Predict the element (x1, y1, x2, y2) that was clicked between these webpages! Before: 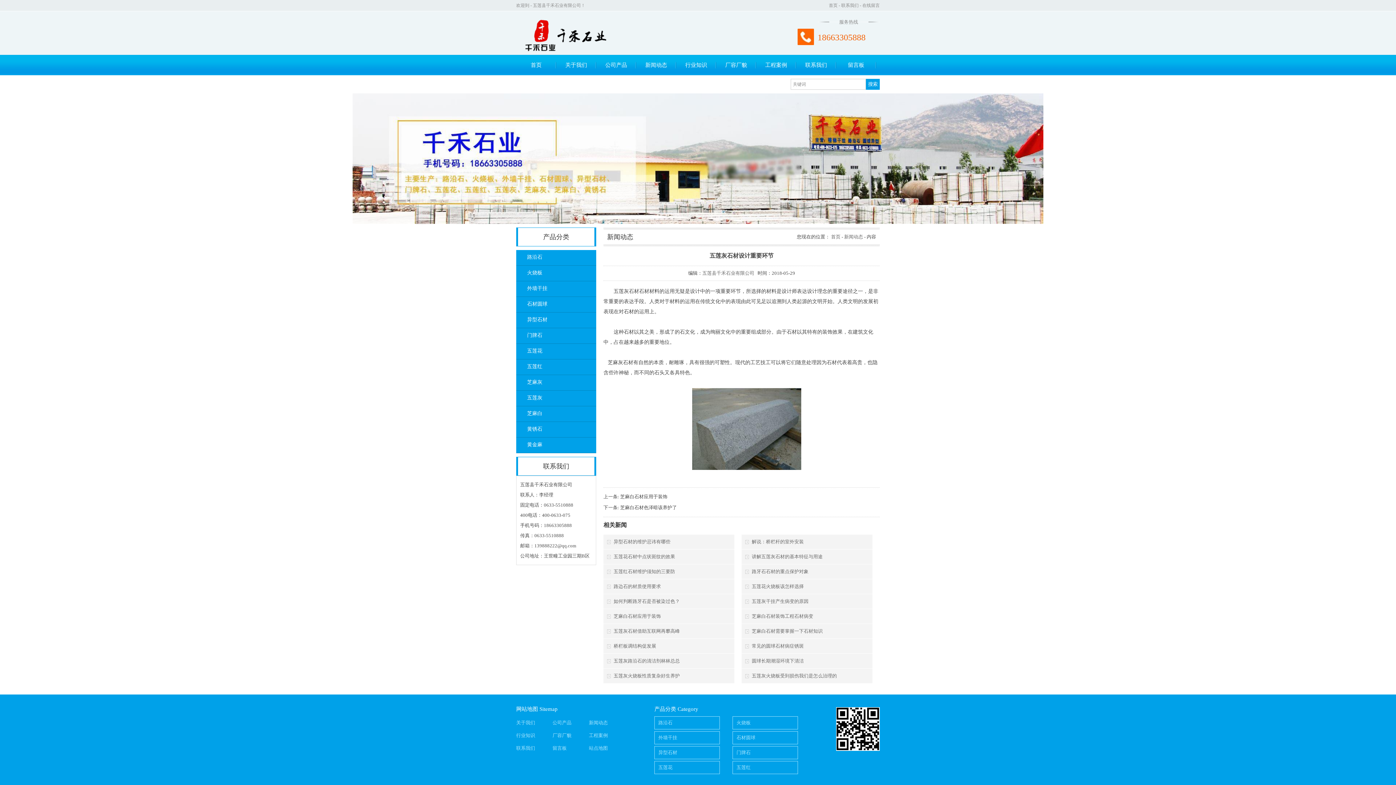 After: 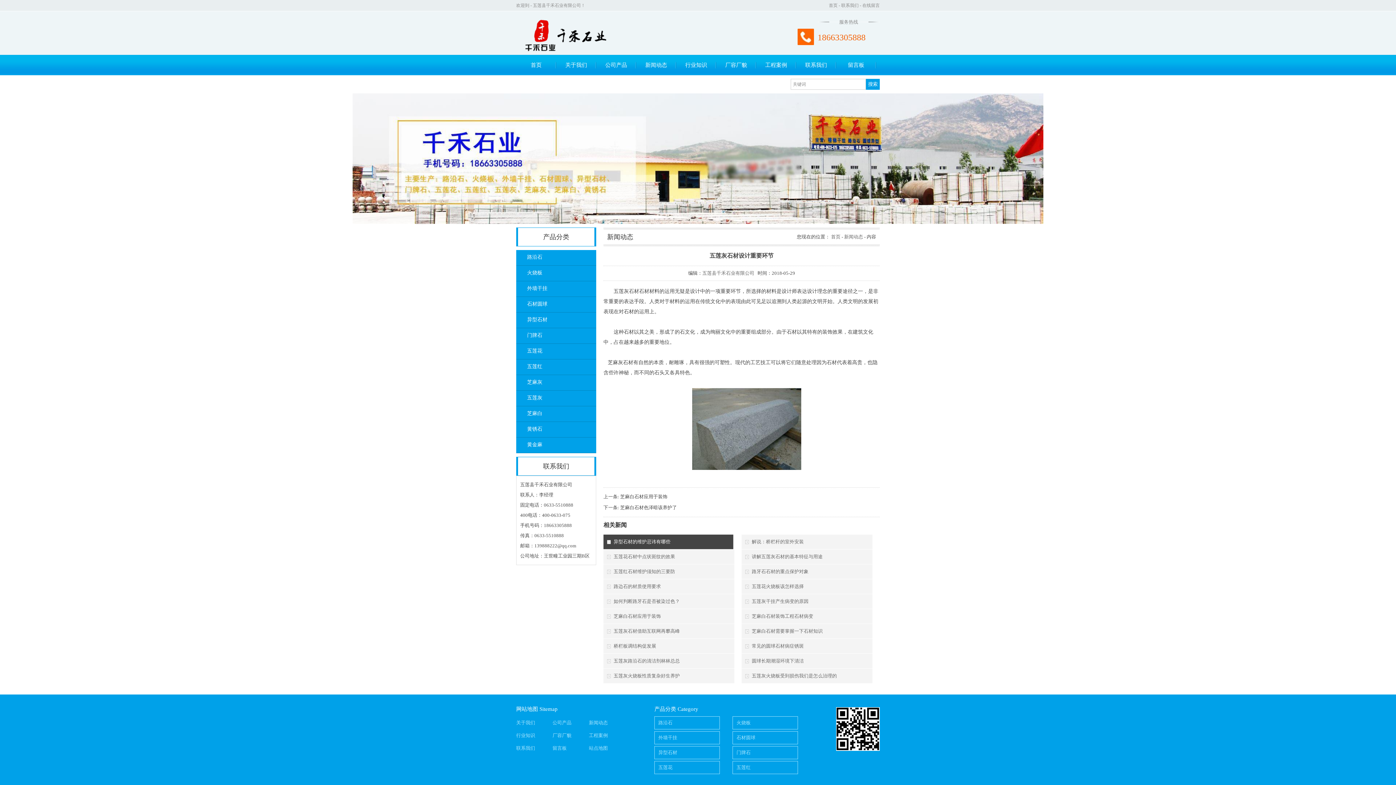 Action: label: 异型石材的维护忌讳有哪些 bbox: (603, 534, 733, 549)